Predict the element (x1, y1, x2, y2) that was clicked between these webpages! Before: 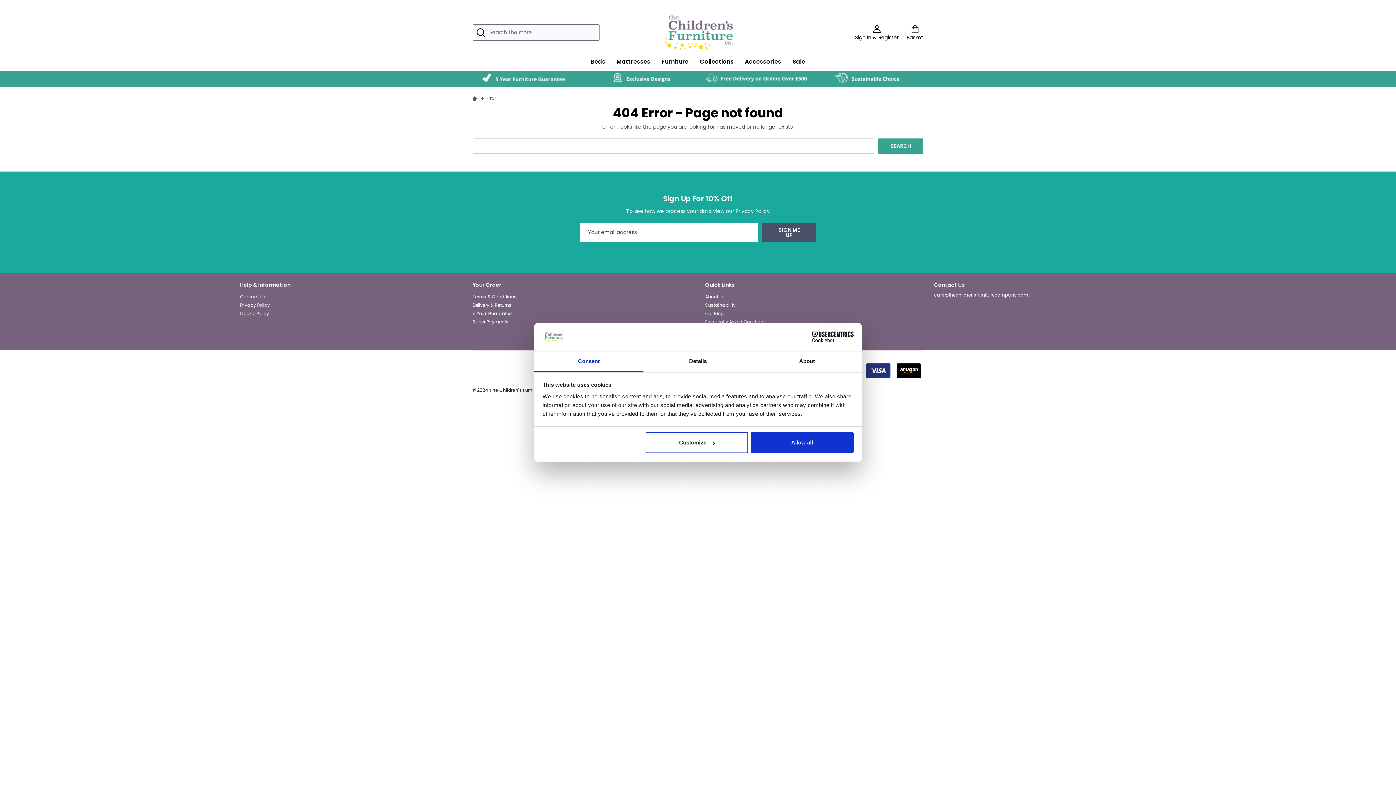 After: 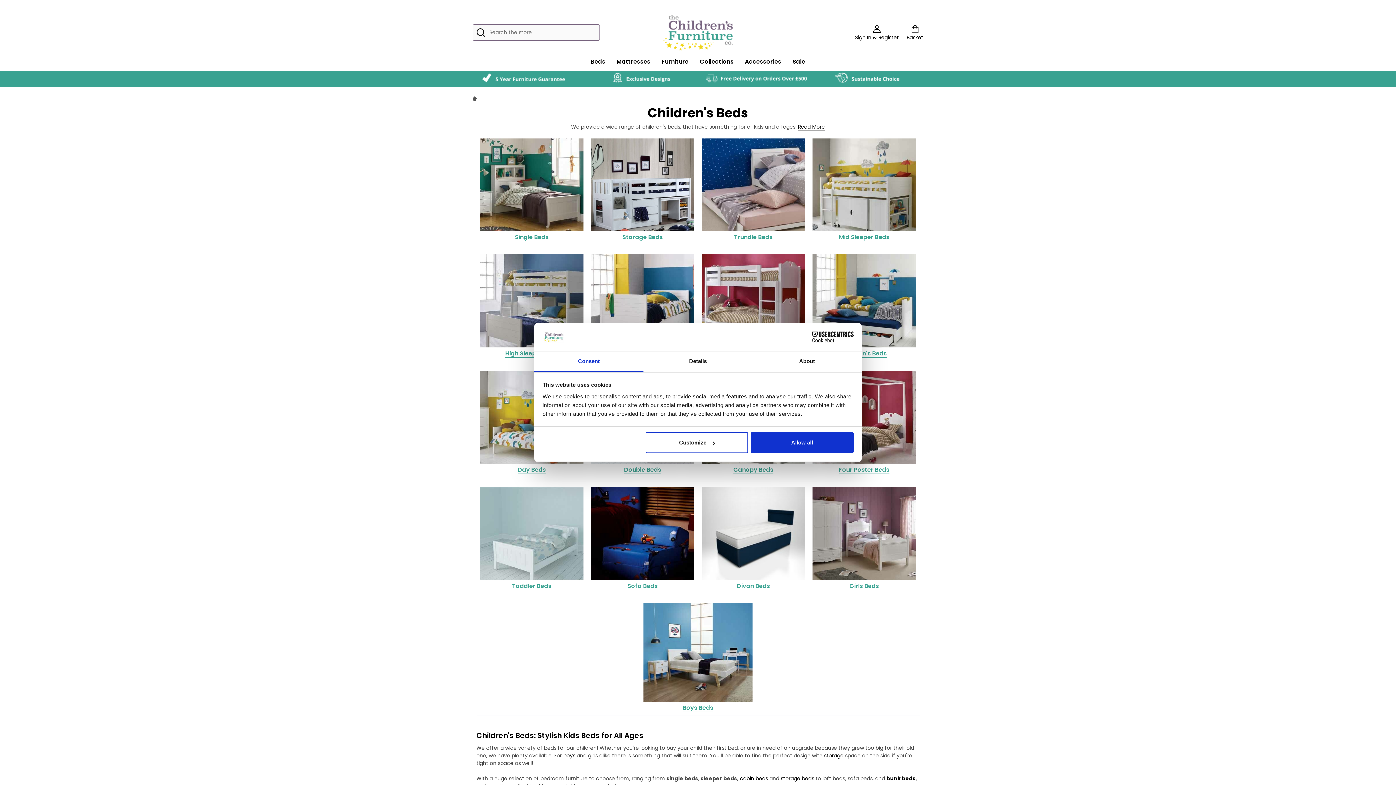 Action: bbox: (586, 52, 606, 70) label: Beds